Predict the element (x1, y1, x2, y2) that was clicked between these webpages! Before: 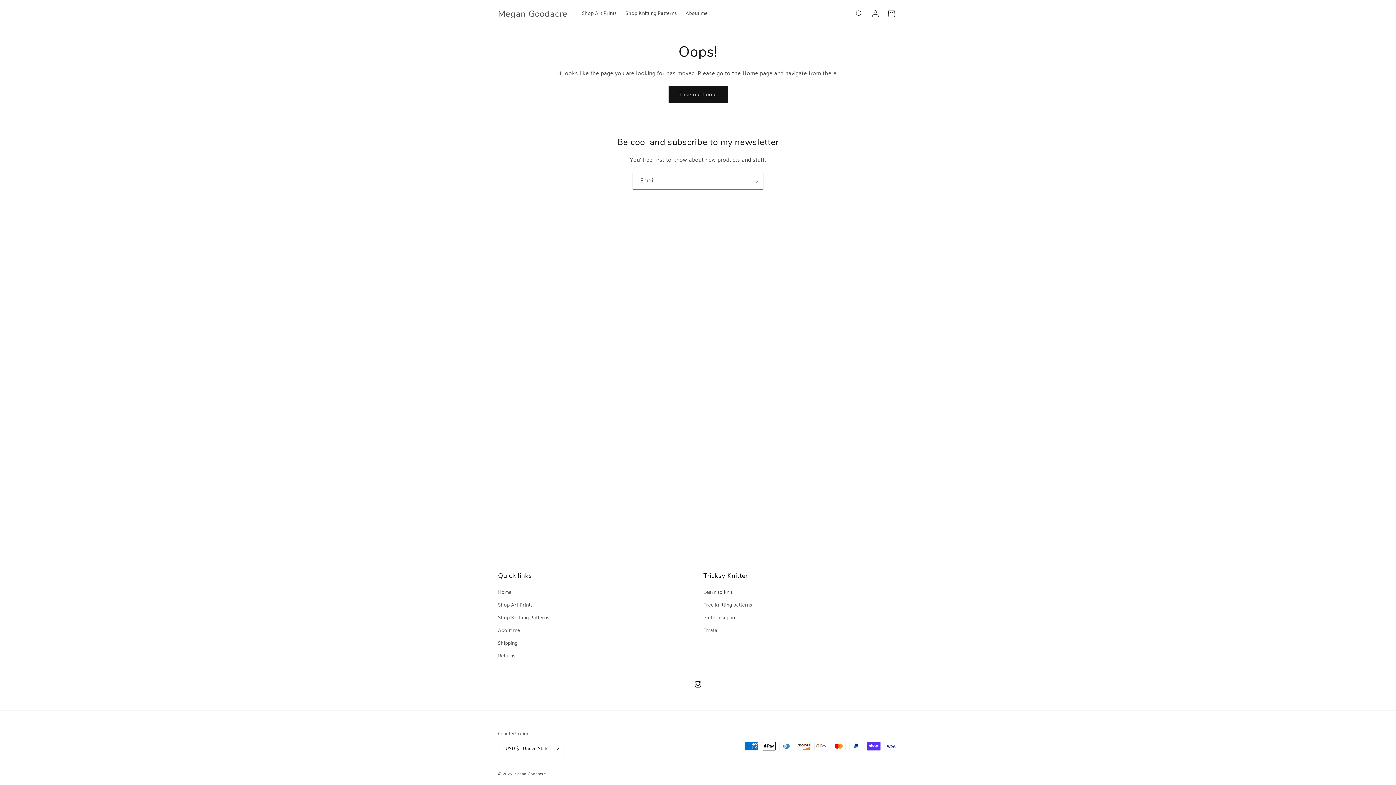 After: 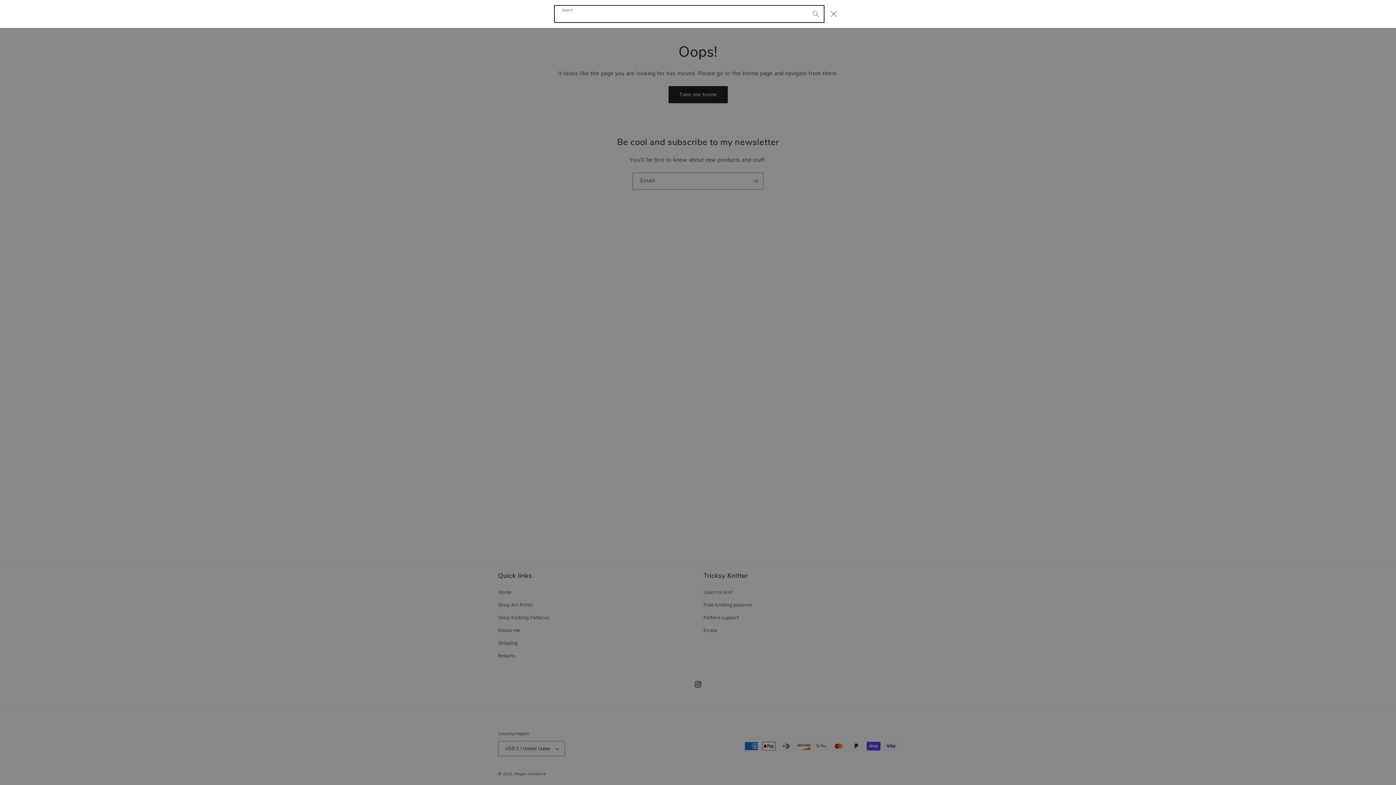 Action: label: Search bbox: (851, 5, 867, 21)